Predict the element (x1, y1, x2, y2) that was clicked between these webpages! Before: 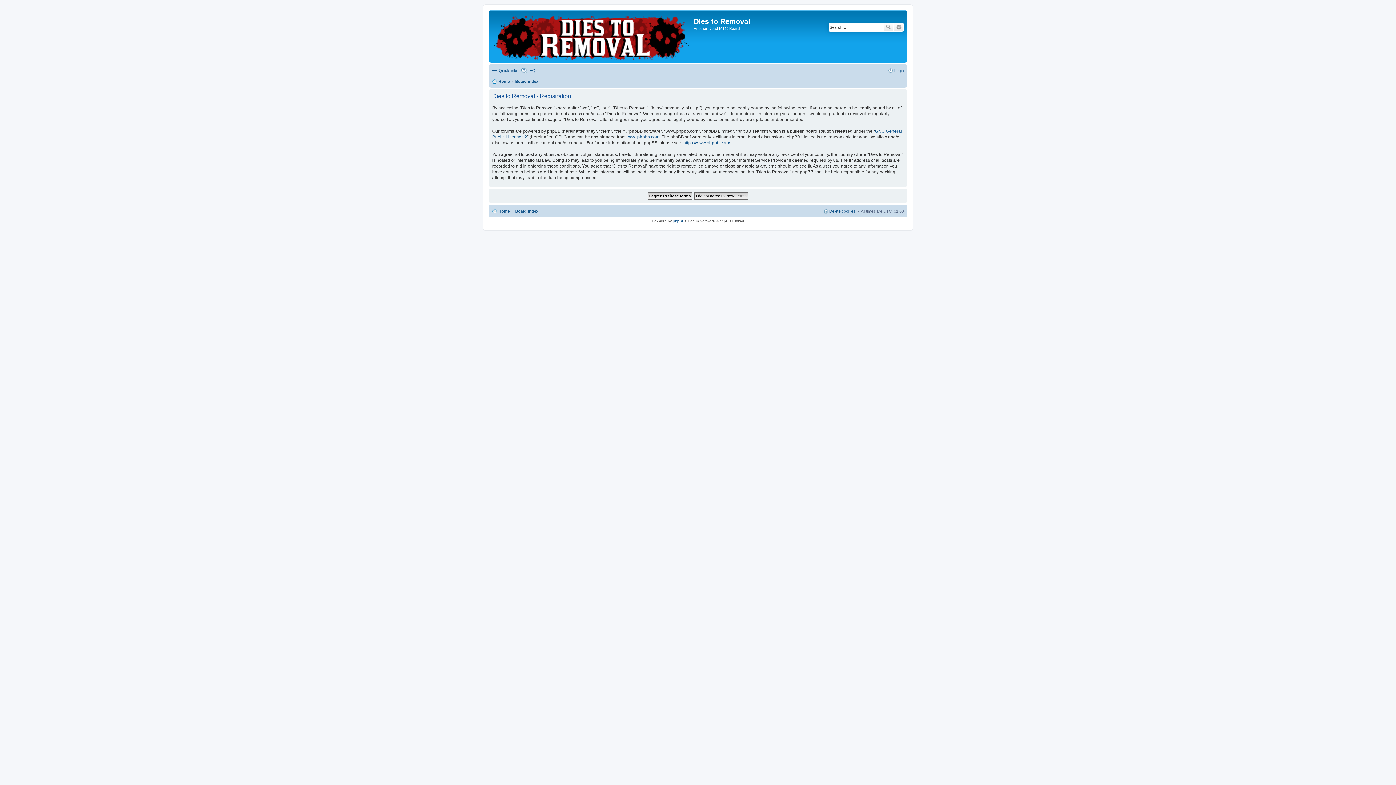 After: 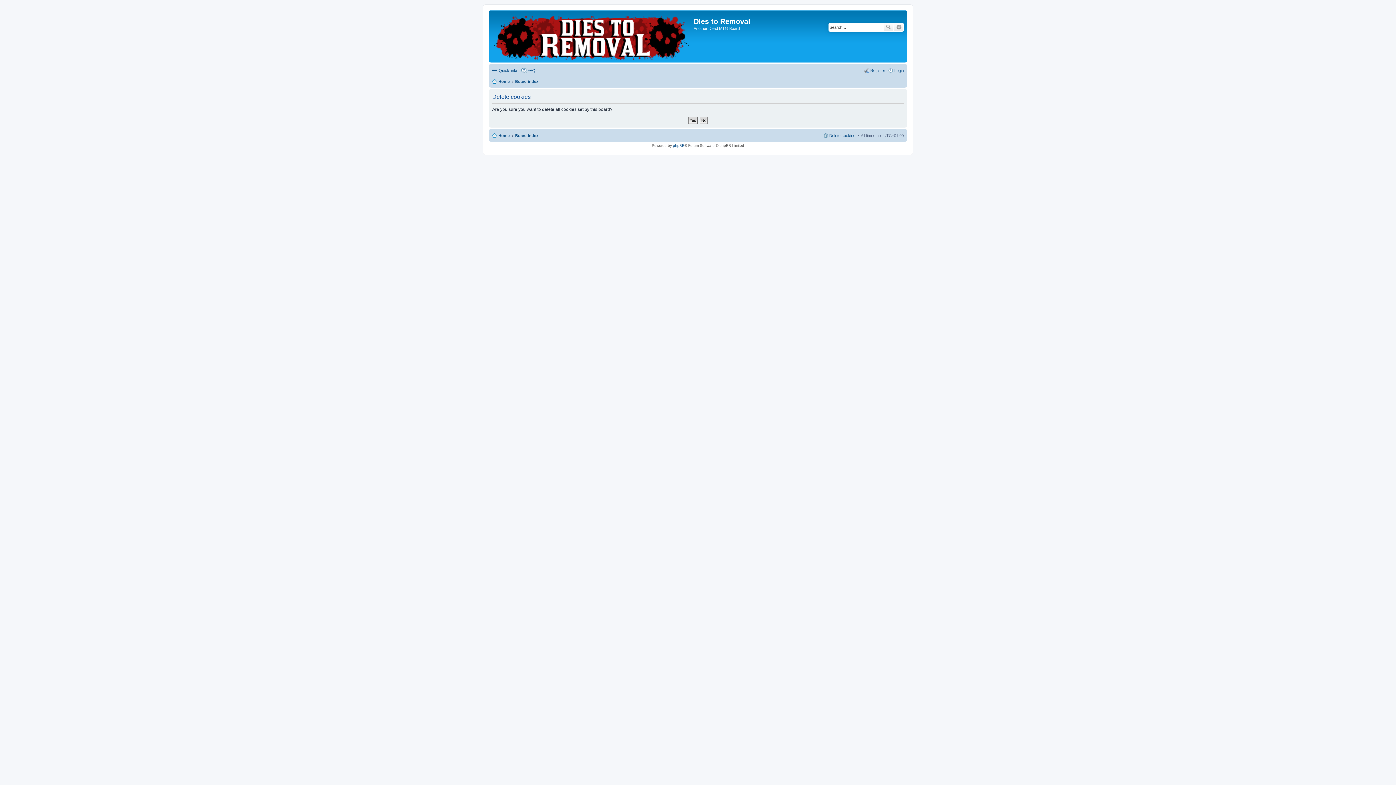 Action: bbox: (822, 206, 855, 215) label: Delete cookies